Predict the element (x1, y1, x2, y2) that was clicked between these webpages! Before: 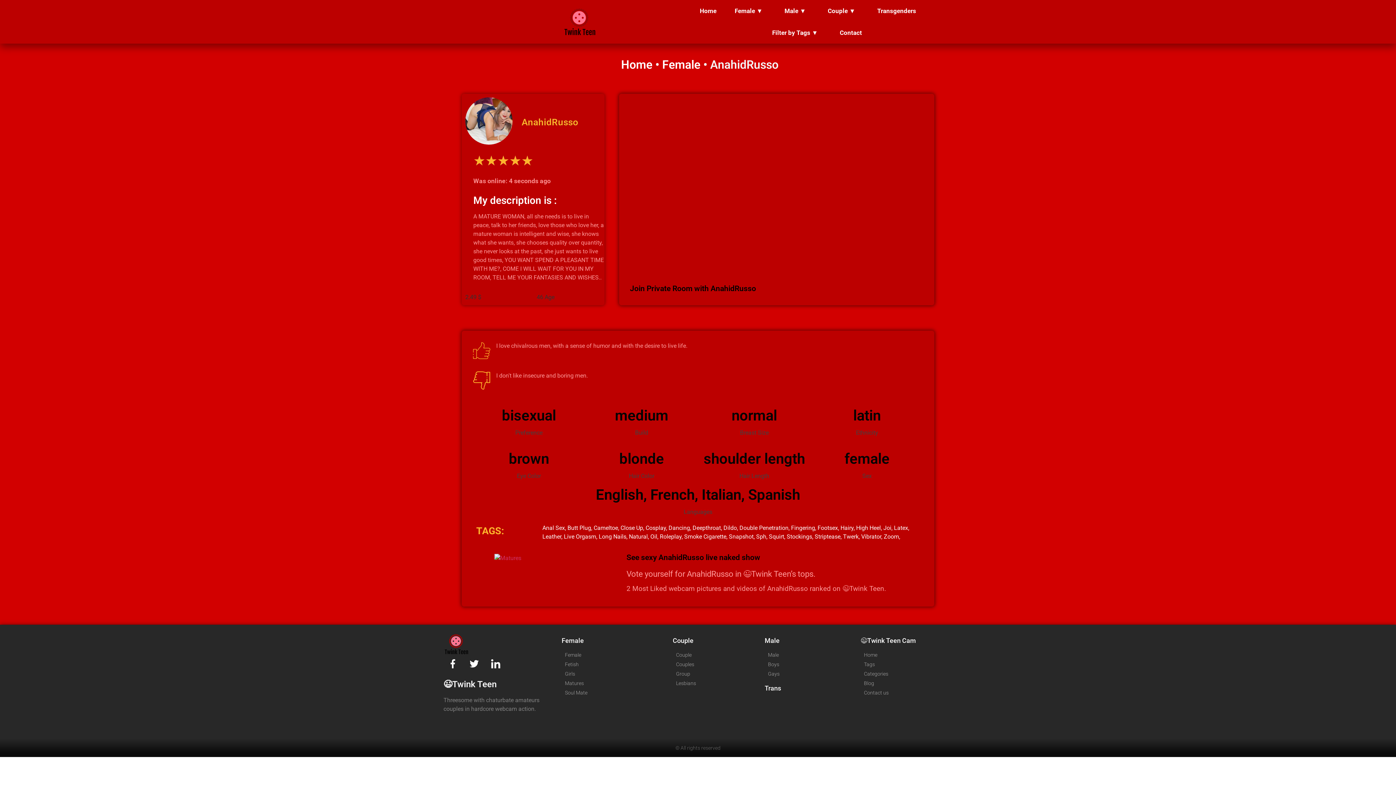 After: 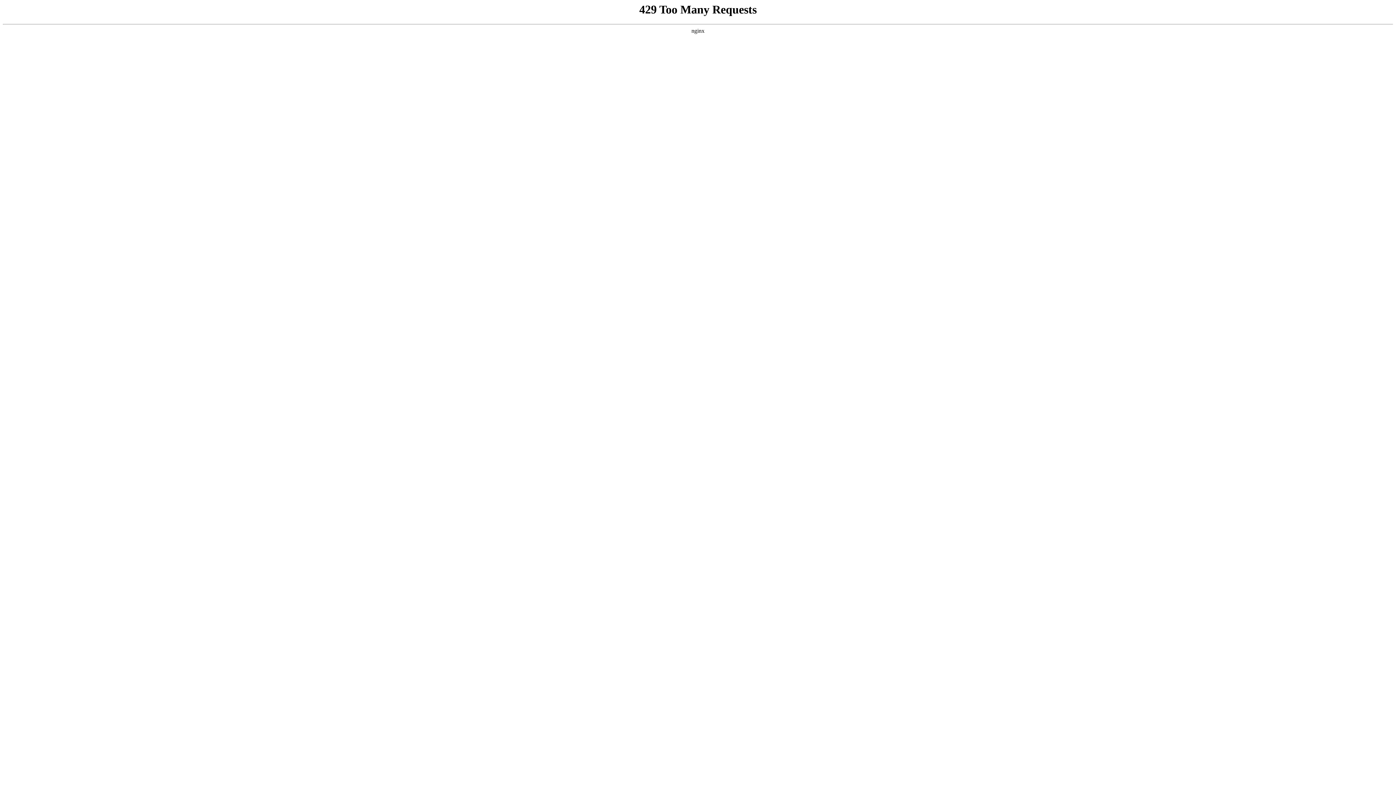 Action: label: Cameltoe bbox: (593, 524, 620, 531)